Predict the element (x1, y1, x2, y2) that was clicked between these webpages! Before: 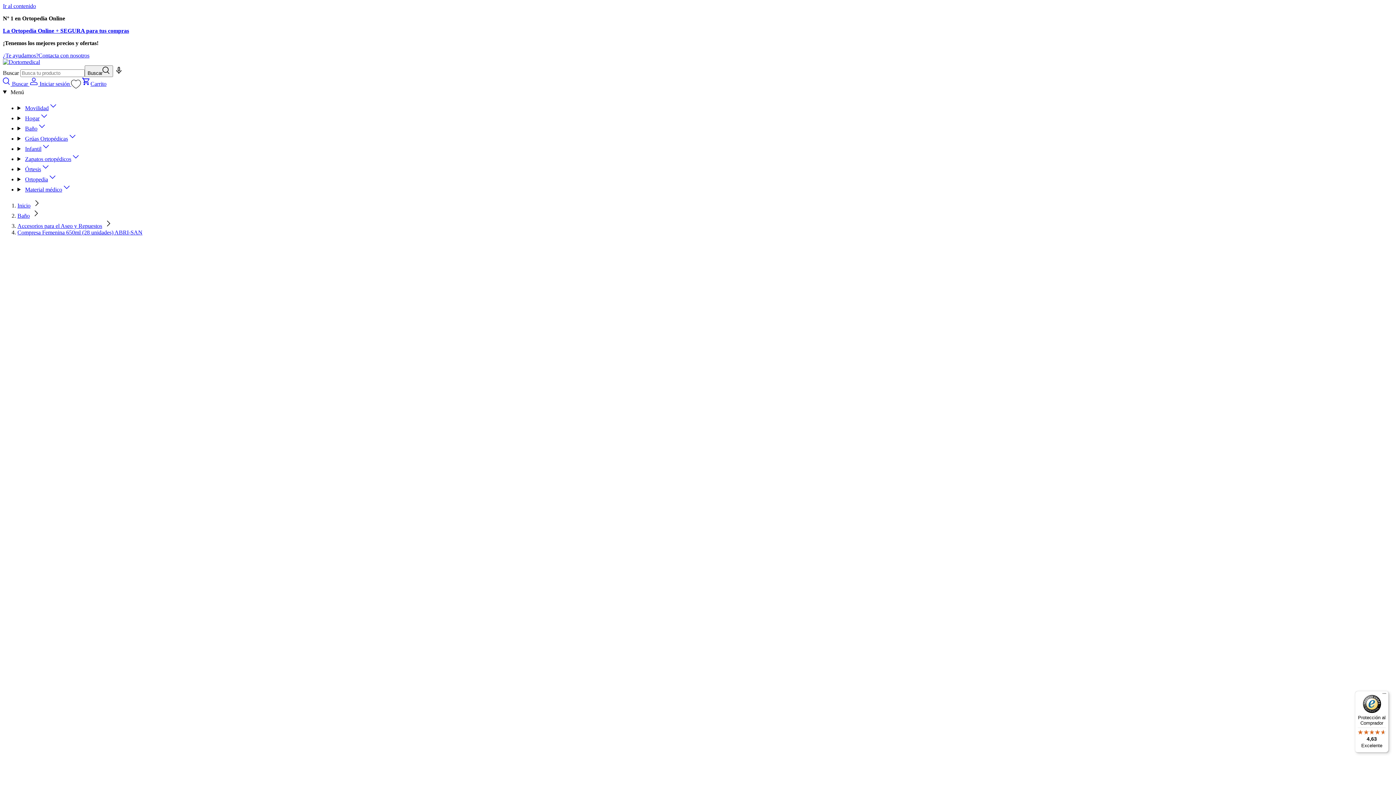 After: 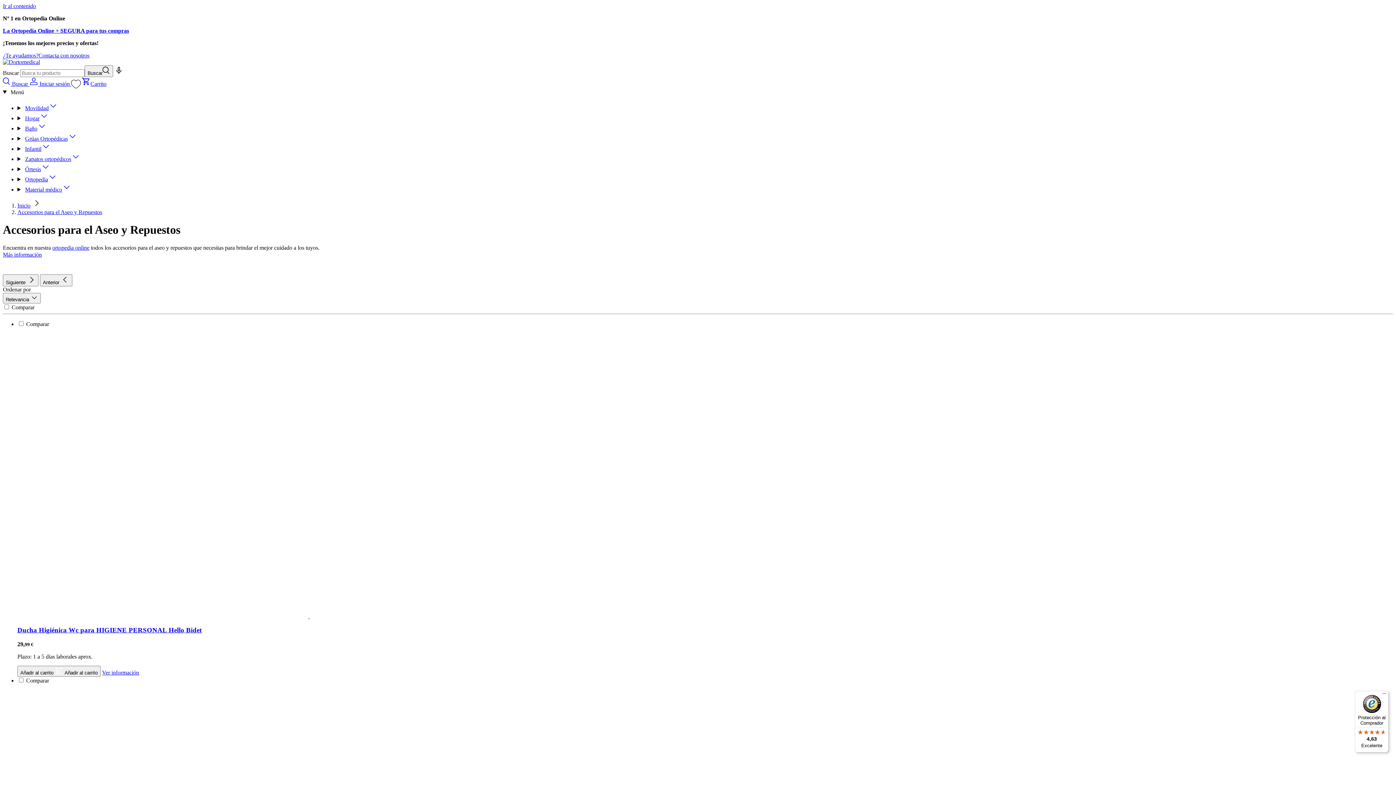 Action: bbox: (17, 222, 102, 229) label: Accesorios para el Aseo y Repuestos